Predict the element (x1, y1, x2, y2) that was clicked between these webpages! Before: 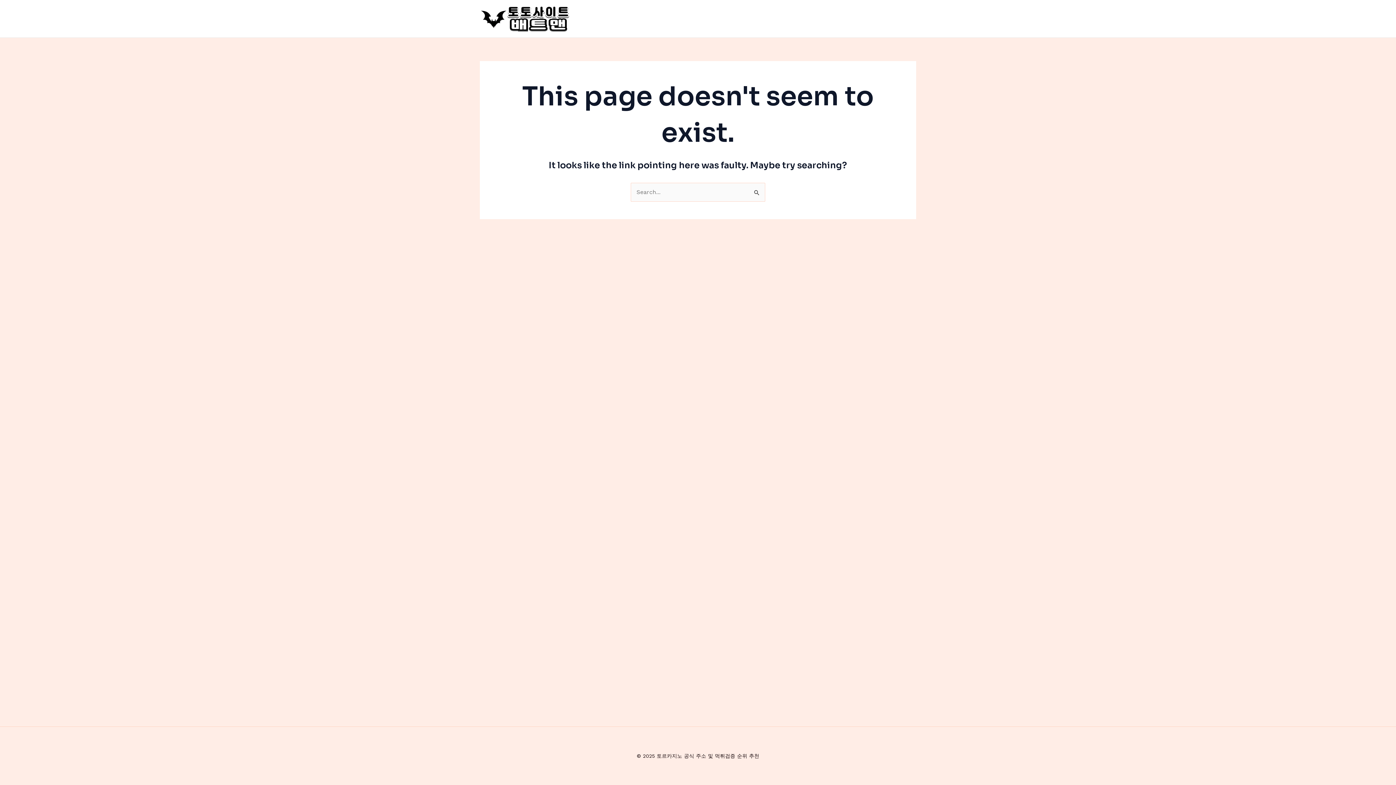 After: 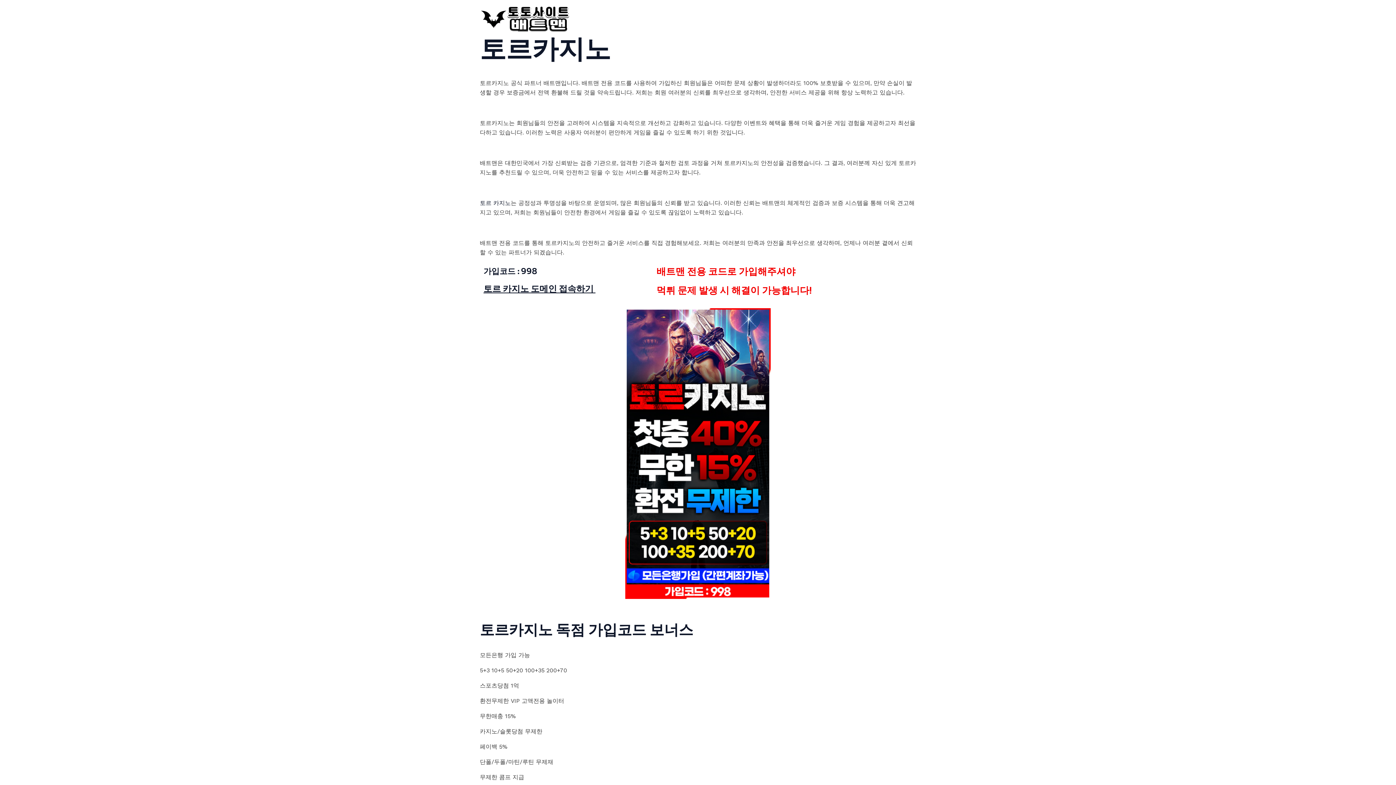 Action: bbox: (480, 14, 570, 21)